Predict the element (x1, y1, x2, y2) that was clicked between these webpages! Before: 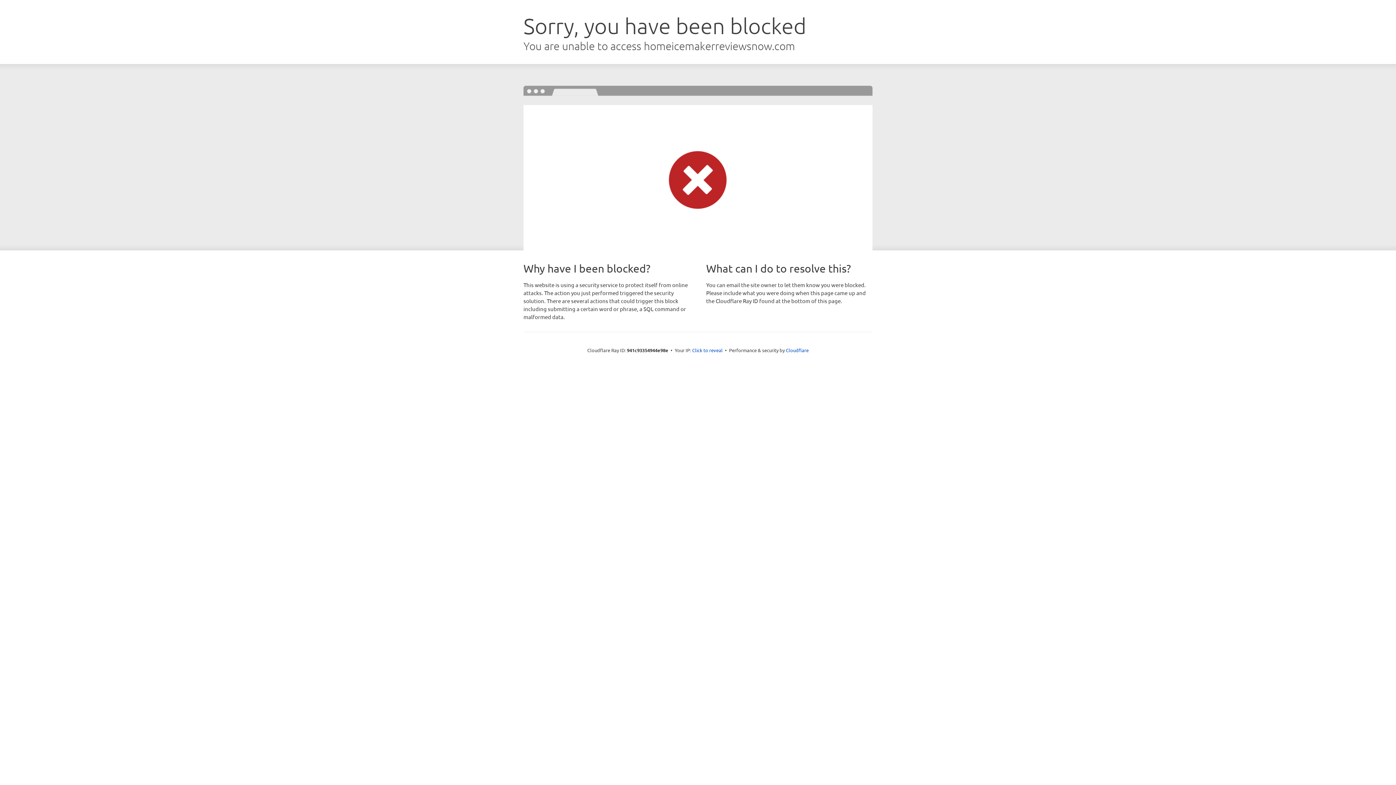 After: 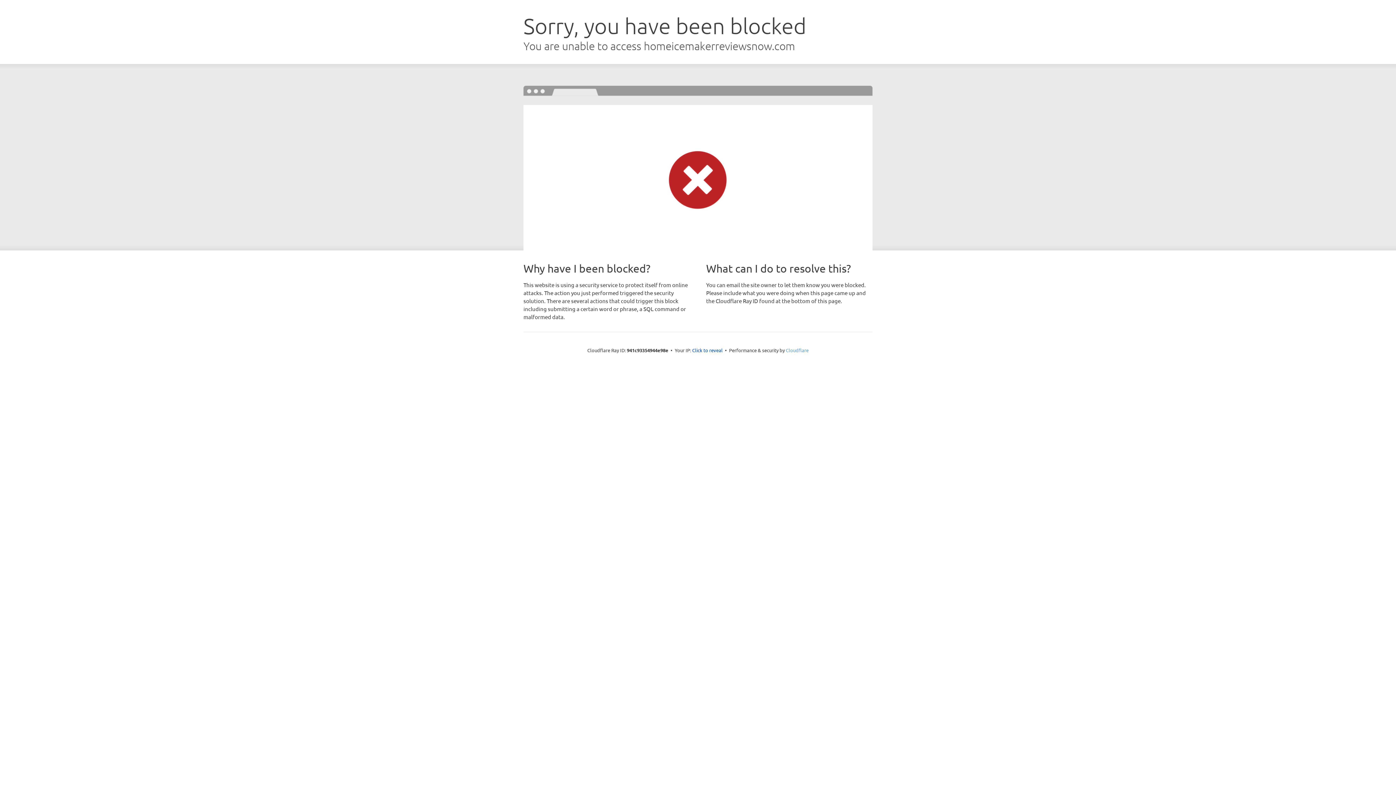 Action: label: Cloudflare bbox: (786, 347, 808, 353)